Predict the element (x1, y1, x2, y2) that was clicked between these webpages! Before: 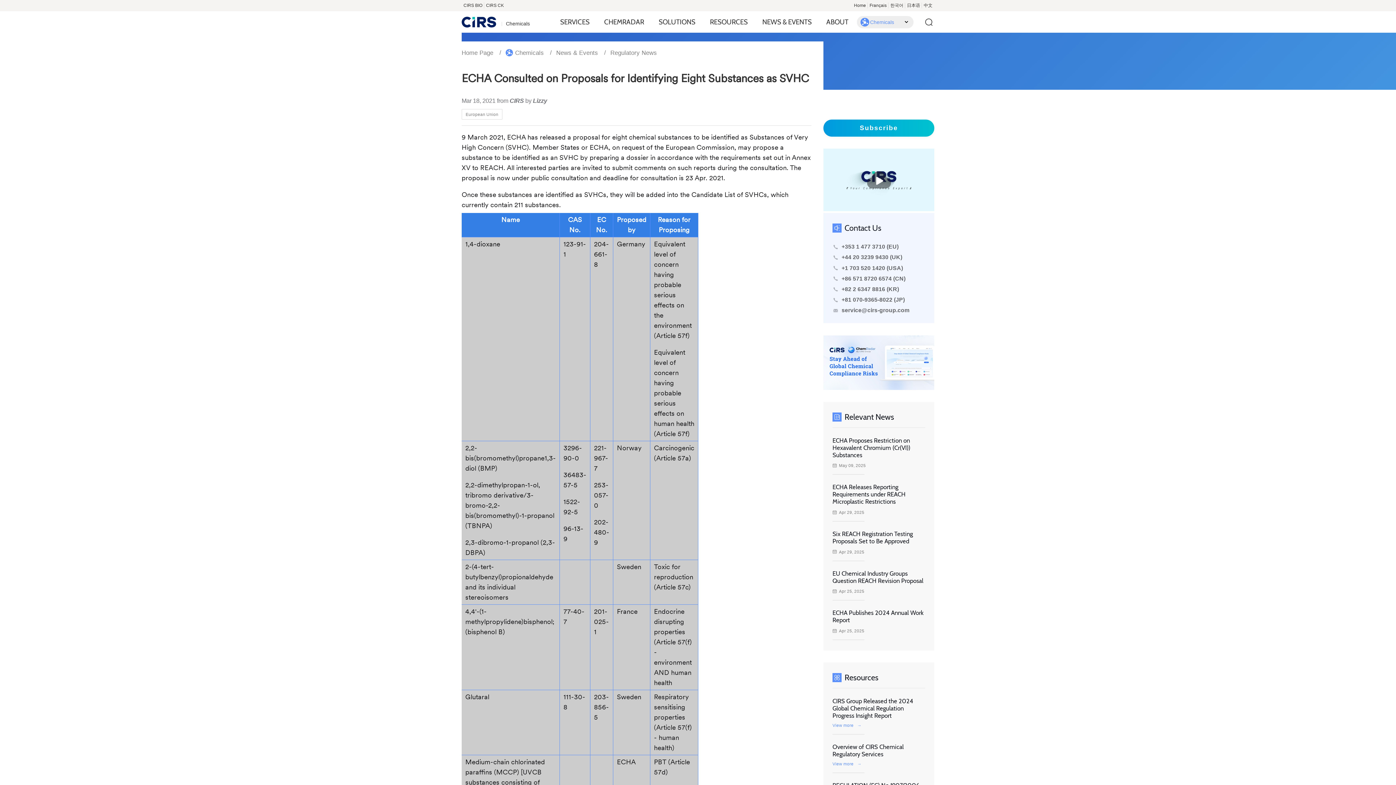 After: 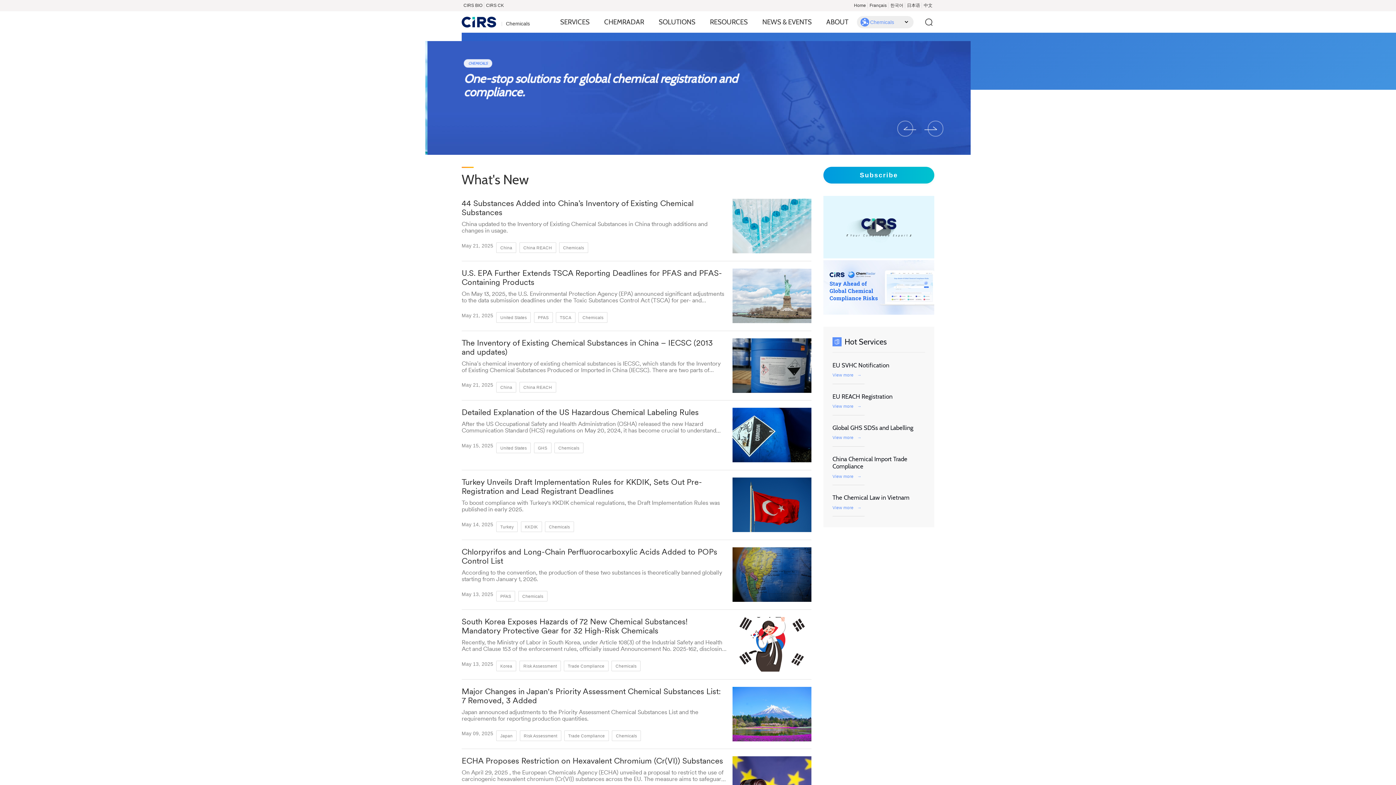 Action: bbox: (505, 47, 544, 58) label: Chemicals